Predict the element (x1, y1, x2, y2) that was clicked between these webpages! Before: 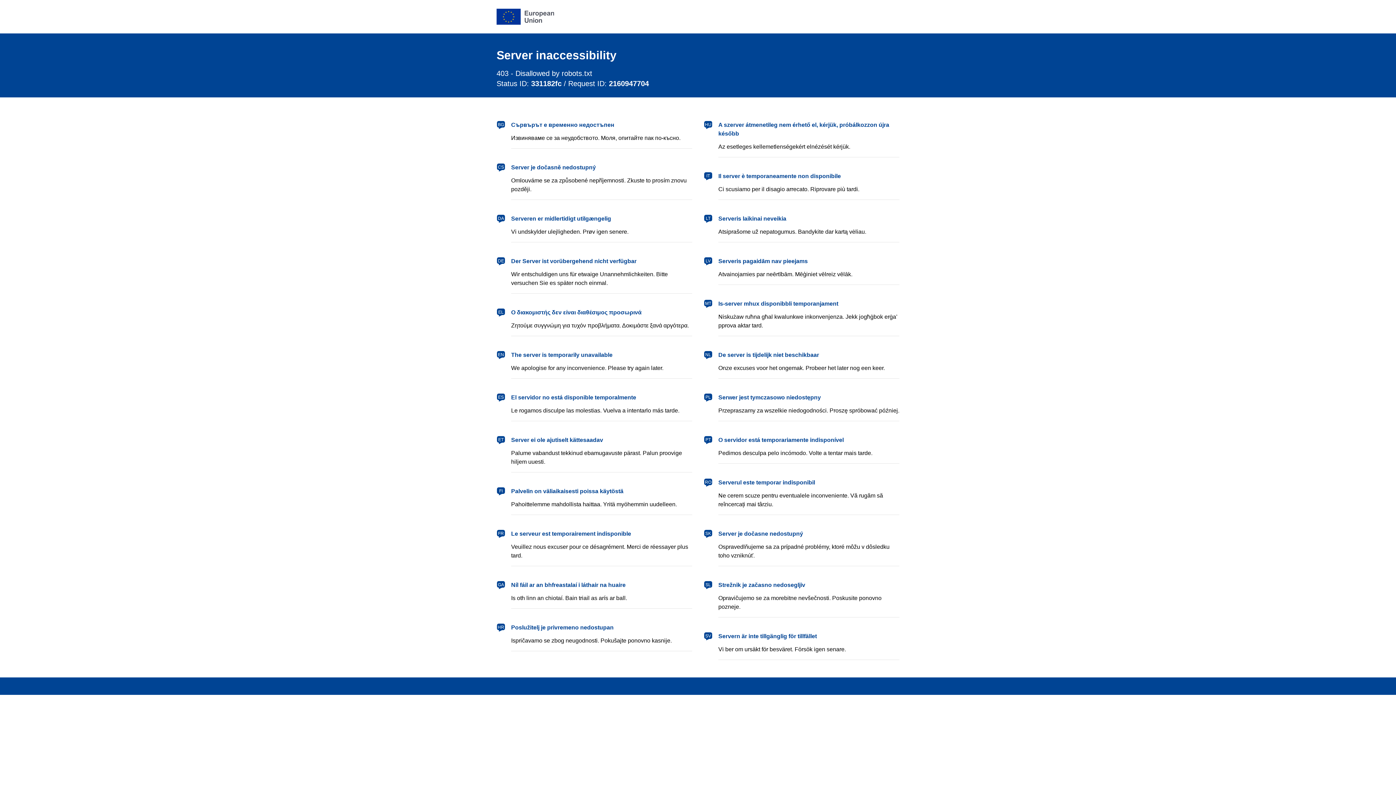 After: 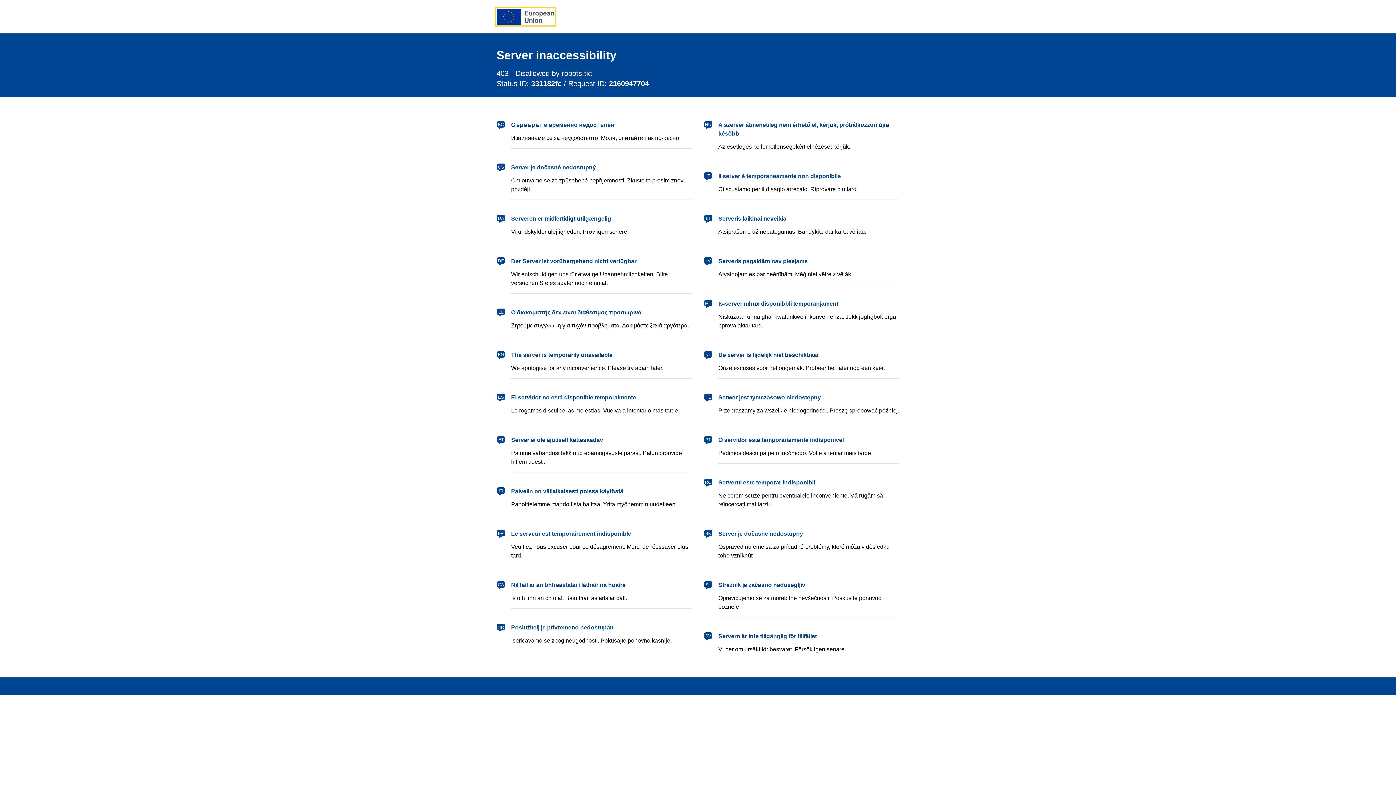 Action: bbox: (496, 8, 554, 24) label: European Union